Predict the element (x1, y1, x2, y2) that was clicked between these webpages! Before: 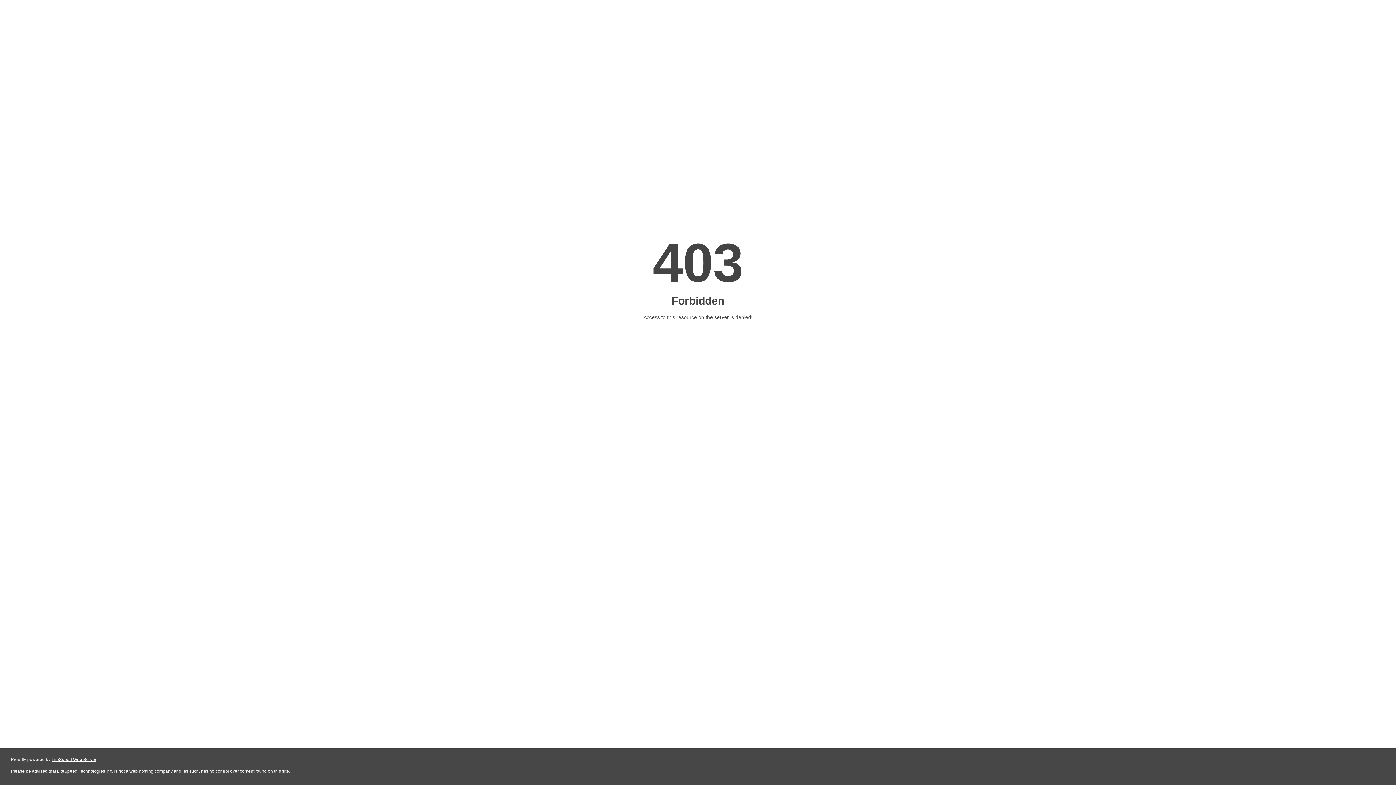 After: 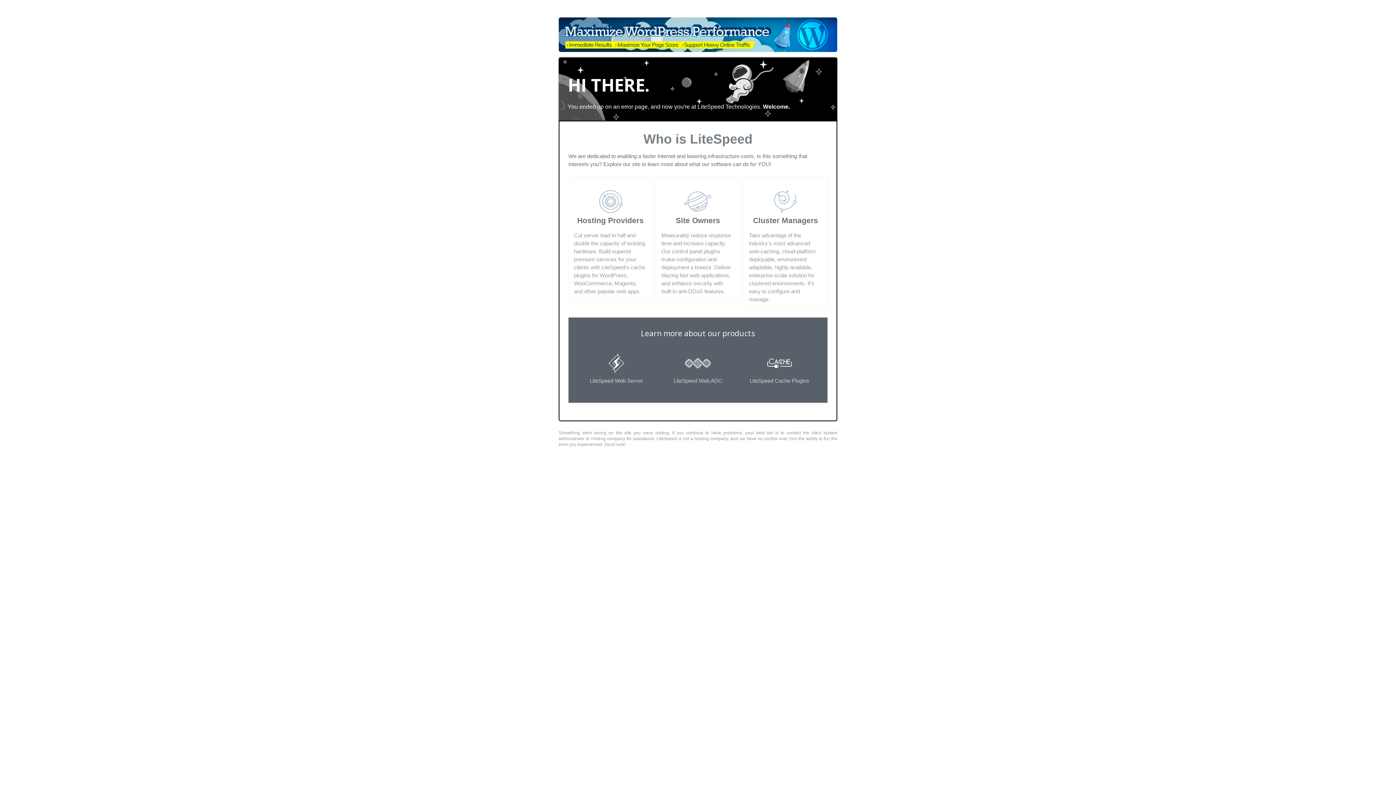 Action: label: LiteSpeed Web Server bbox: (51, 757, 96, 762)